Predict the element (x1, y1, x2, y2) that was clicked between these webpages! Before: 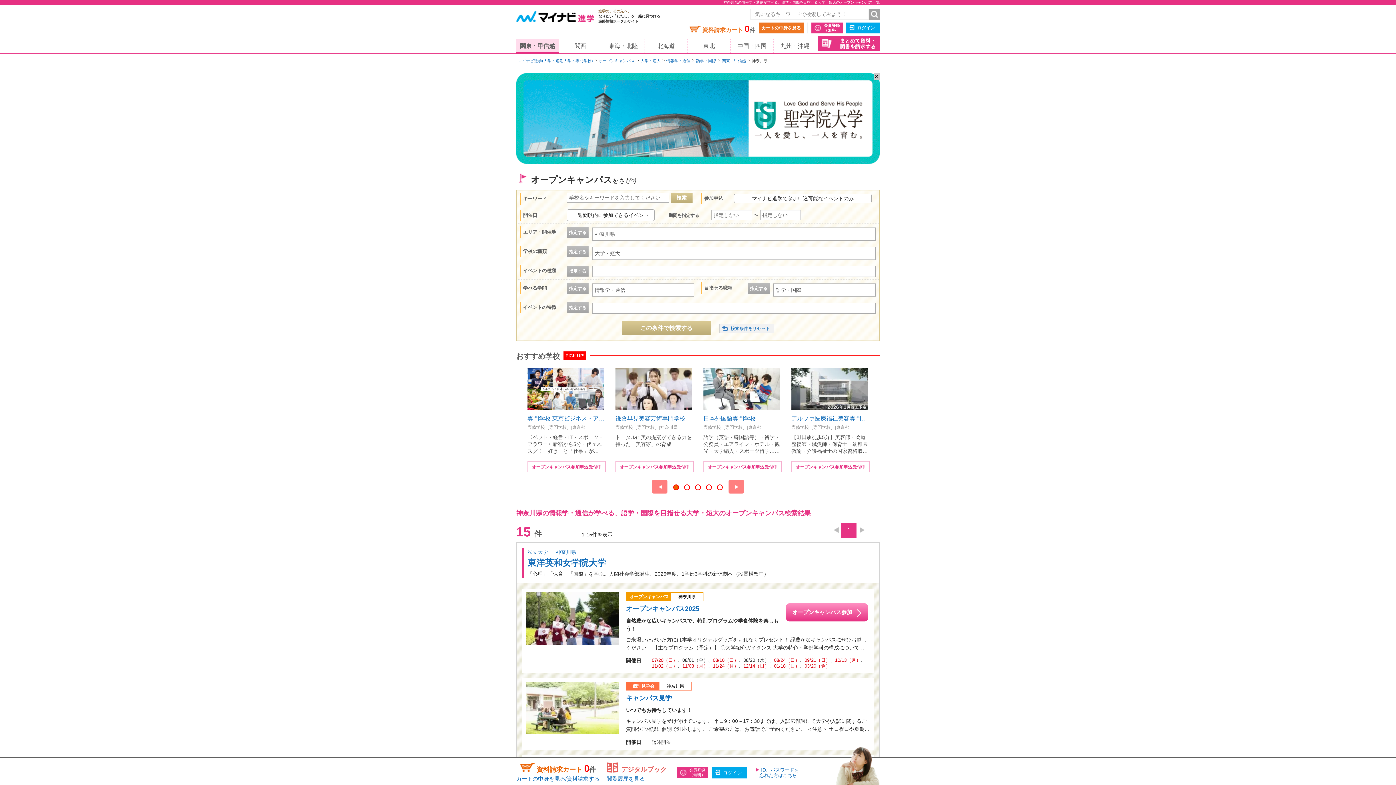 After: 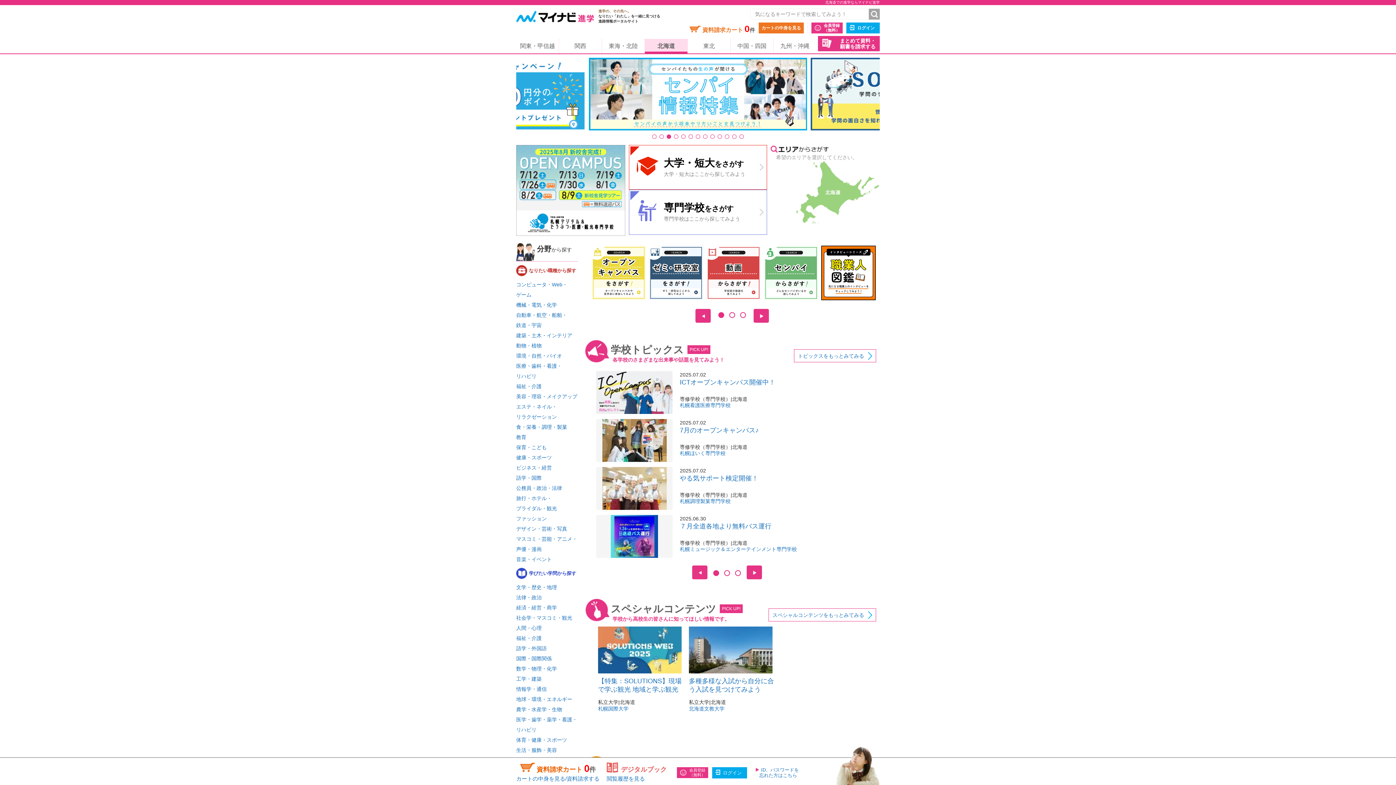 Action: bbox: (645, 38, 687, 53) label: 北海道